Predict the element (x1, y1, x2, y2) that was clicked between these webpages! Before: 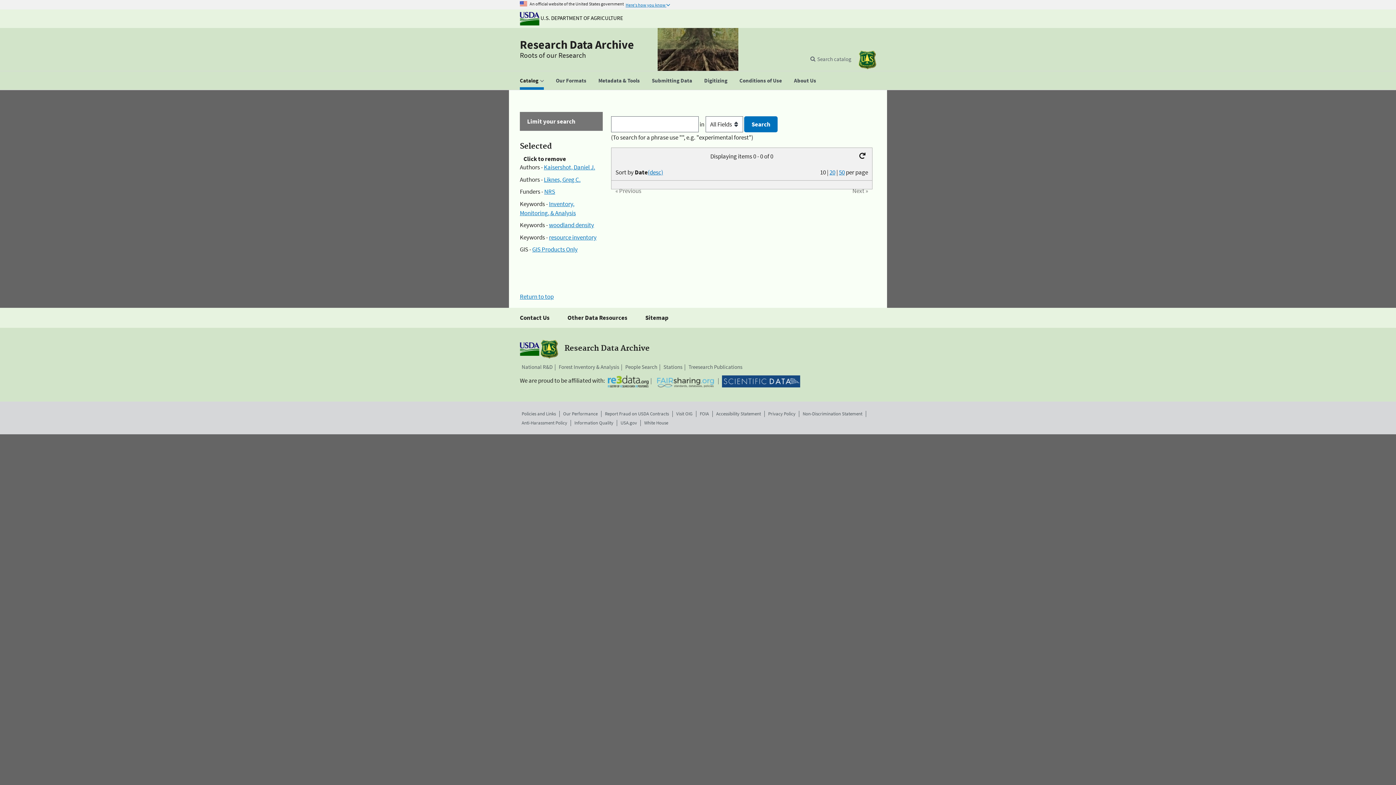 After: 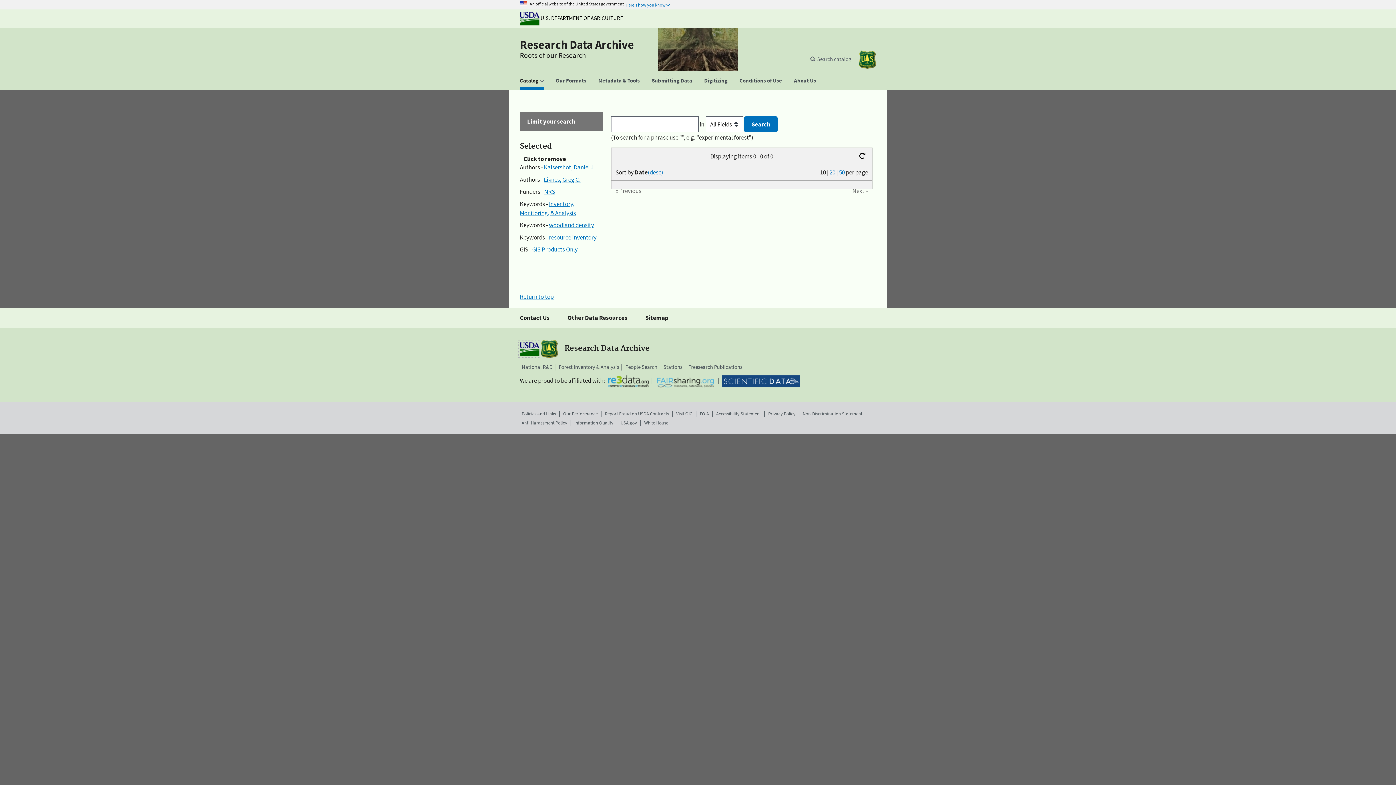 Action: bbox: (520, 344, 539, 352)